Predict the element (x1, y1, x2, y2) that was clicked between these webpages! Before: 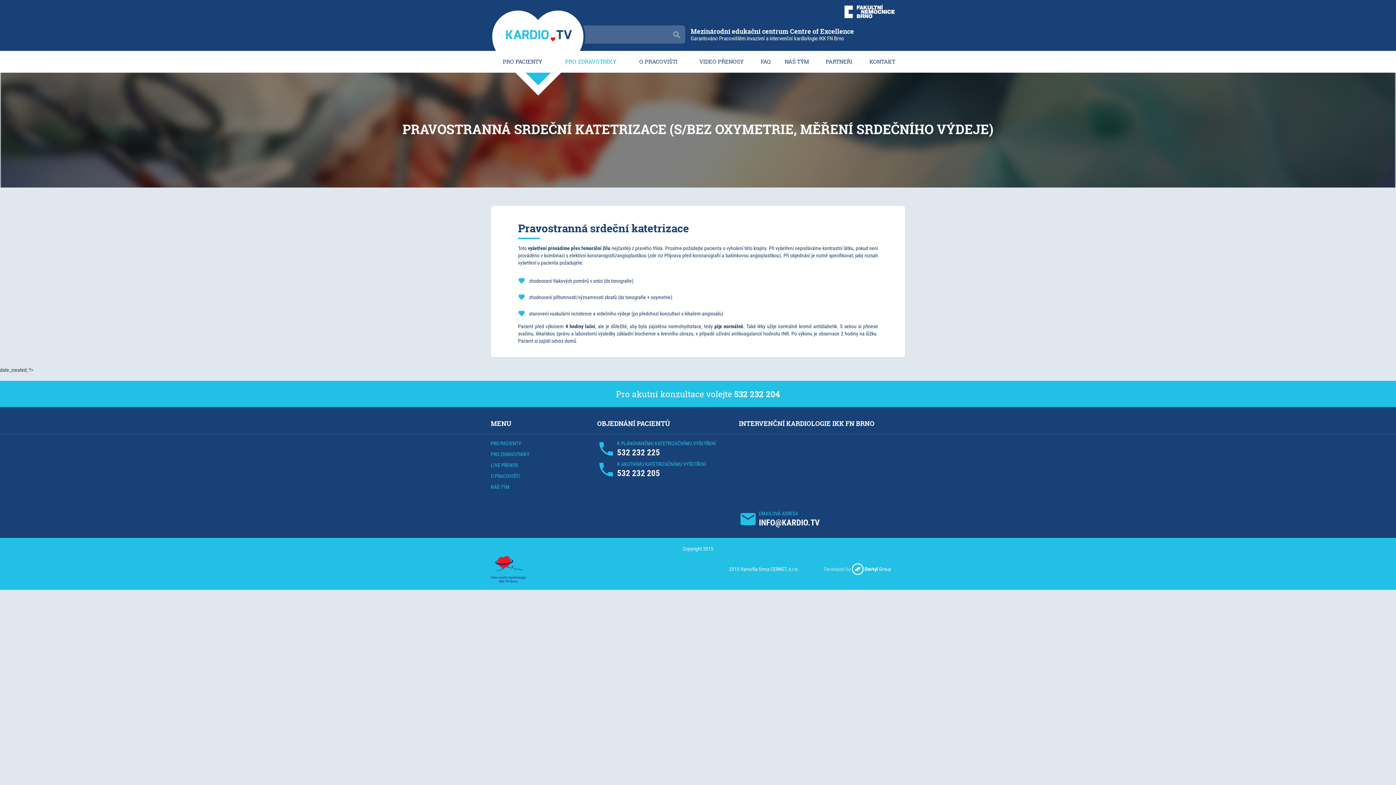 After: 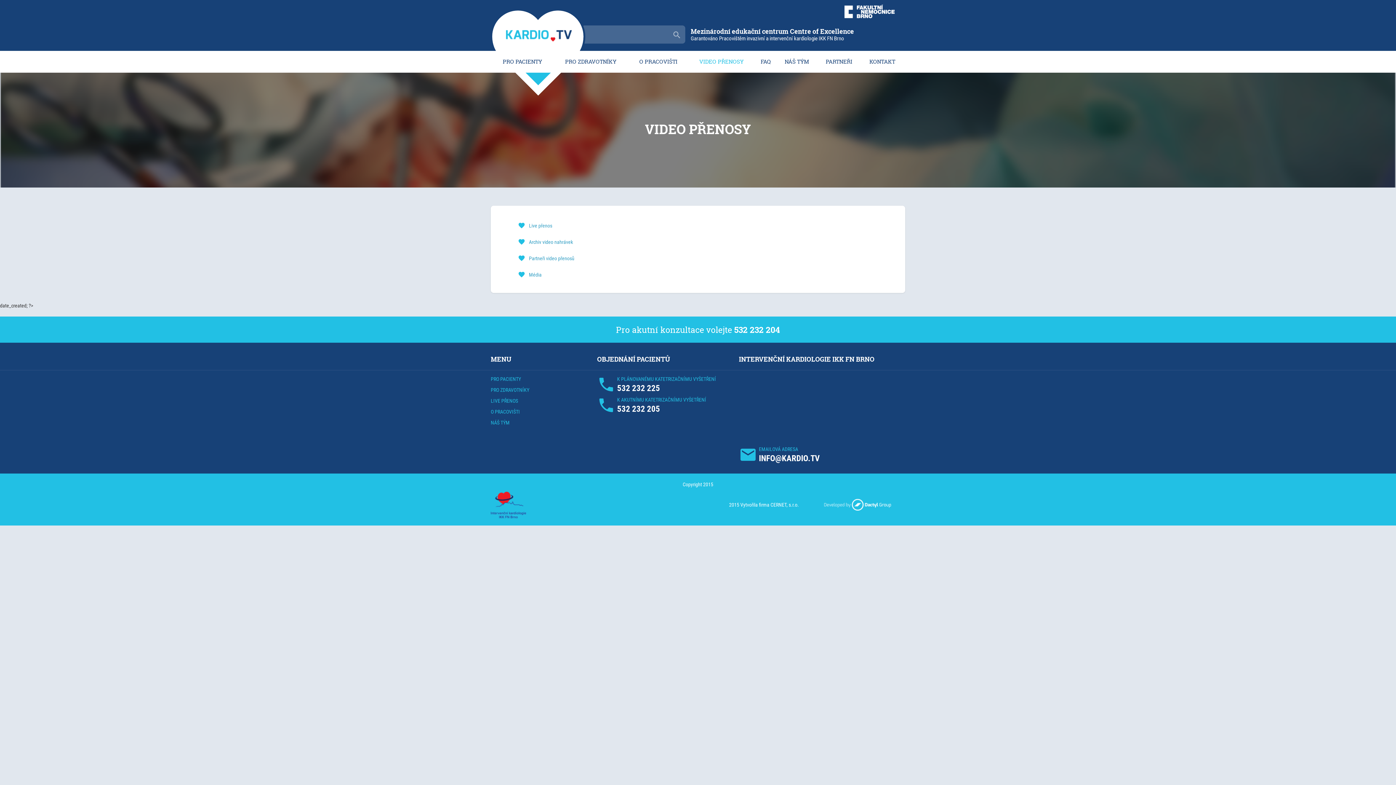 Action: bbox: (690, 57, 752, 65) label: VIDEO PŘENOSY